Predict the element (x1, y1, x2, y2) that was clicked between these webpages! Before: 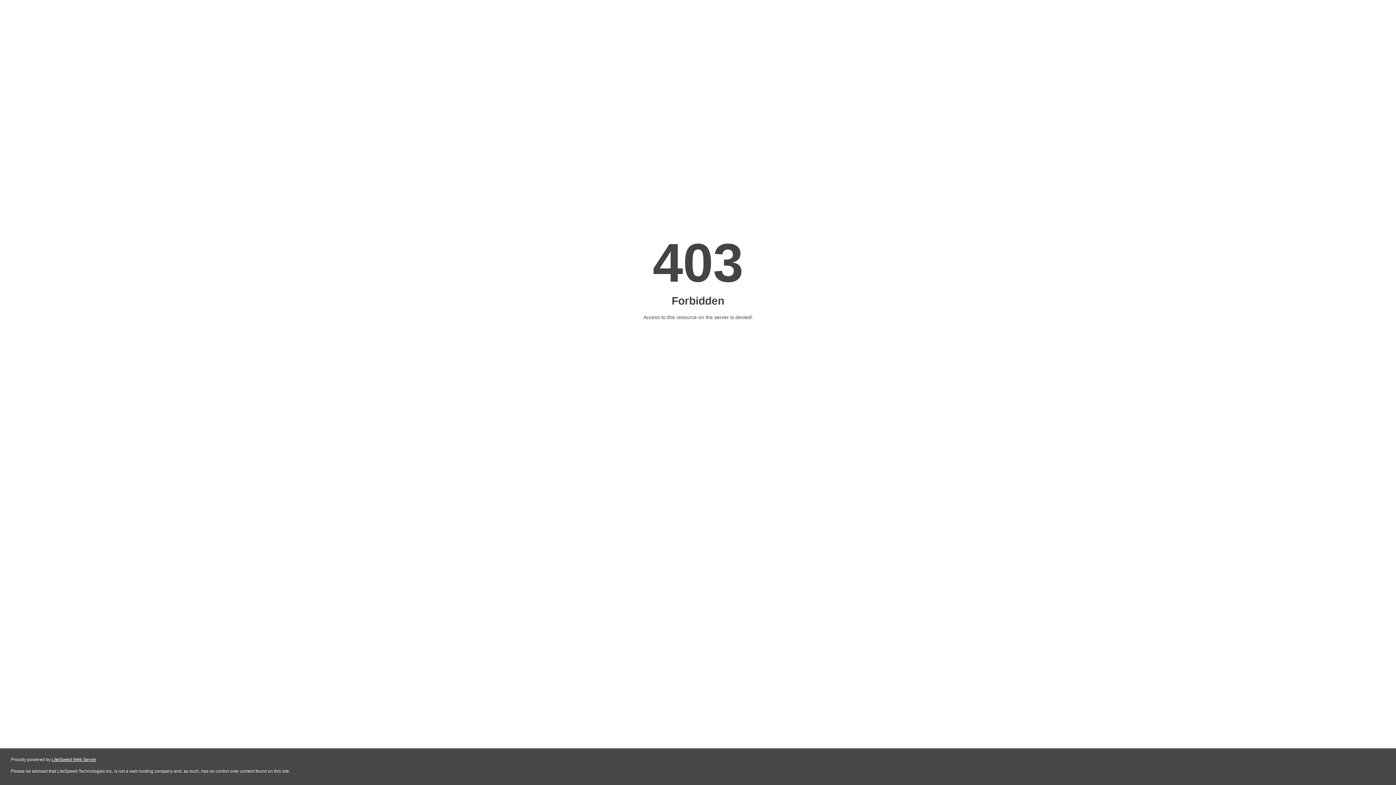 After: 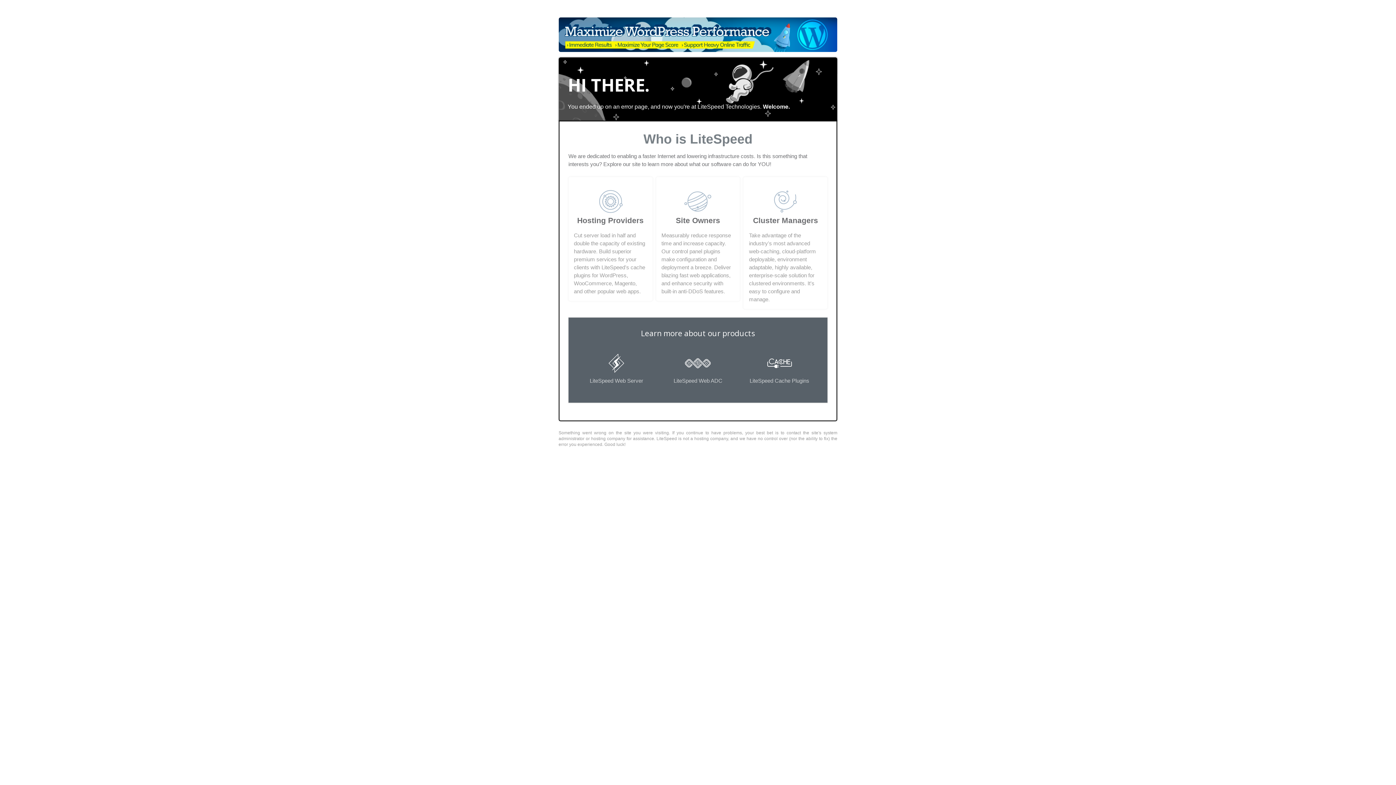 Action: label: LiteSpeed Web Server bbox: (51, 757, 96, 762)